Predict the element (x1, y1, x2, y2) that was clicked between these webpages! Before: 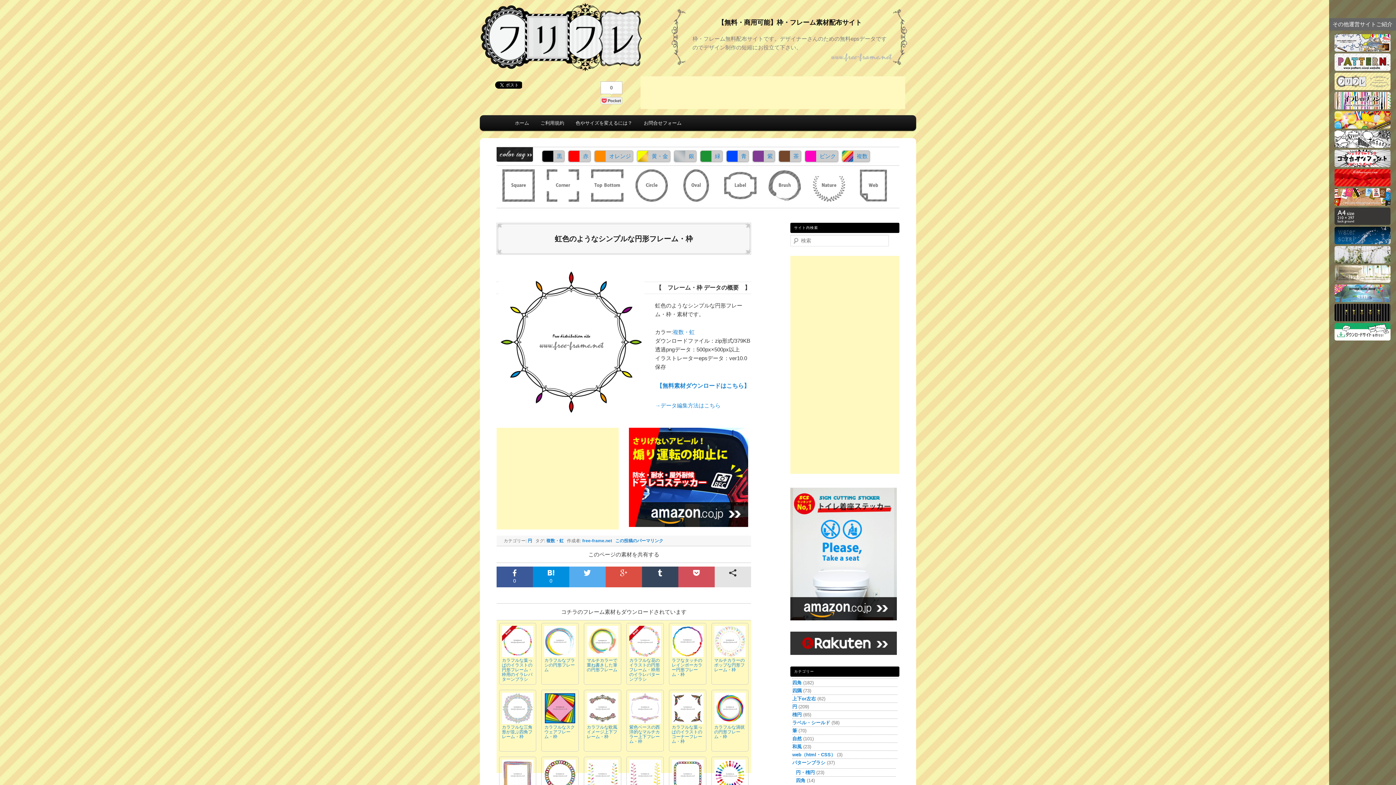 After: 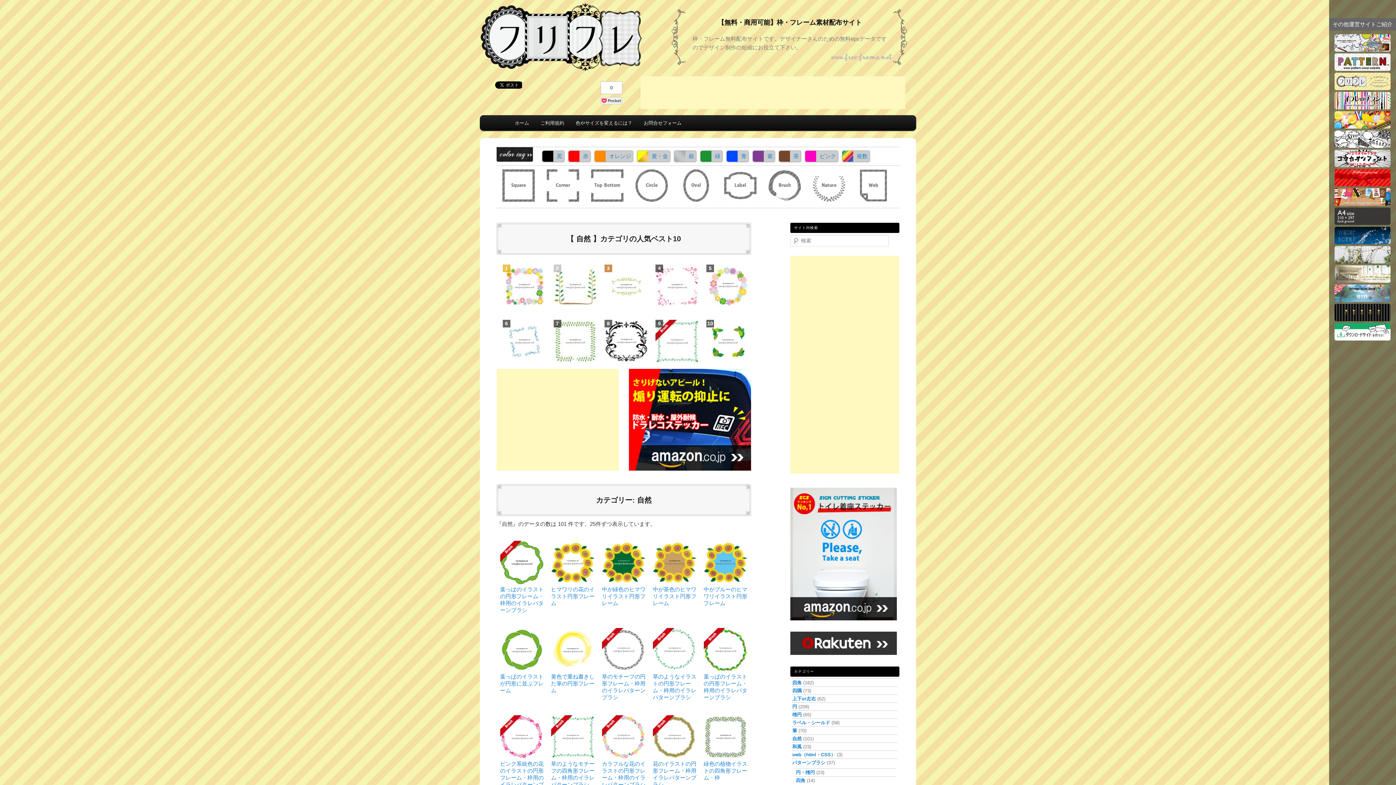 Action: bbox: (792, 736, 801, 741) label: 自然